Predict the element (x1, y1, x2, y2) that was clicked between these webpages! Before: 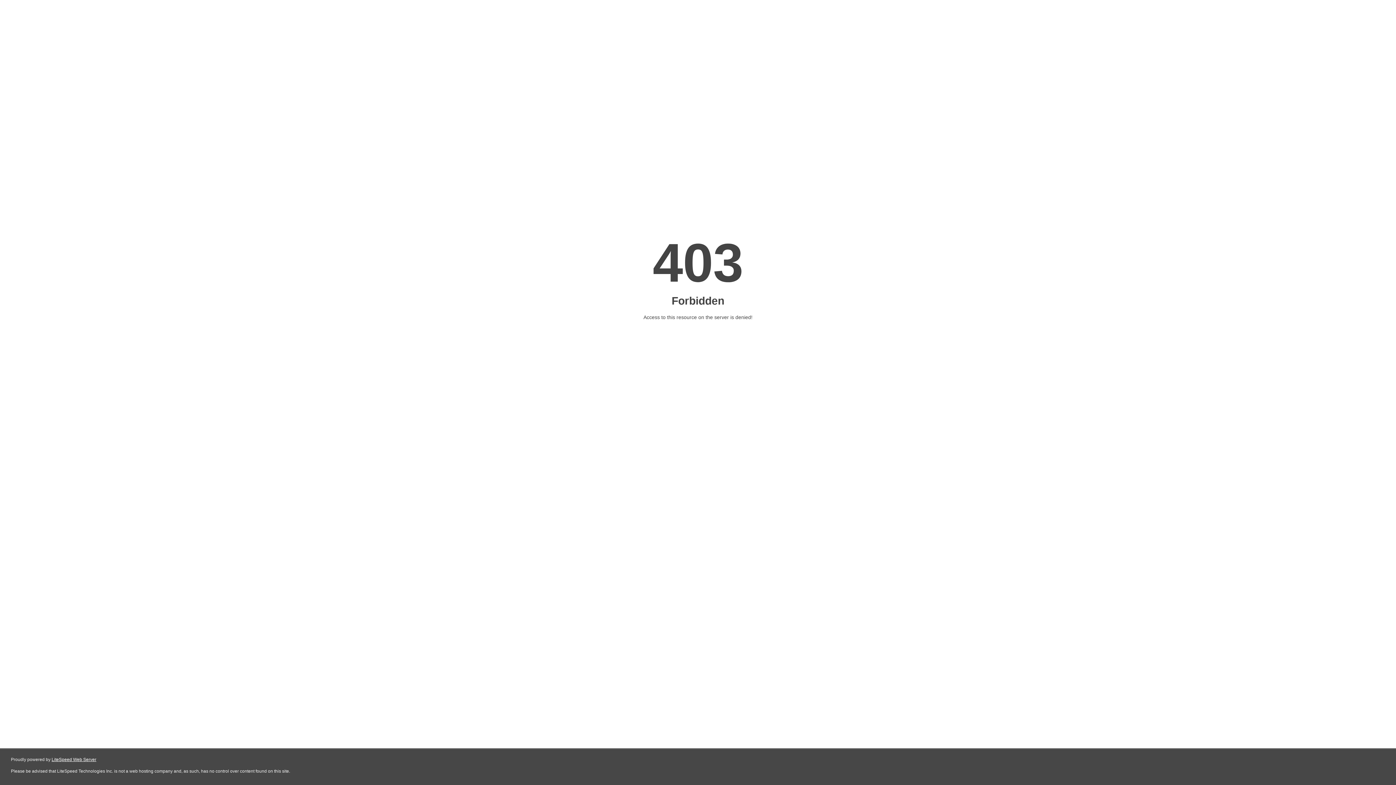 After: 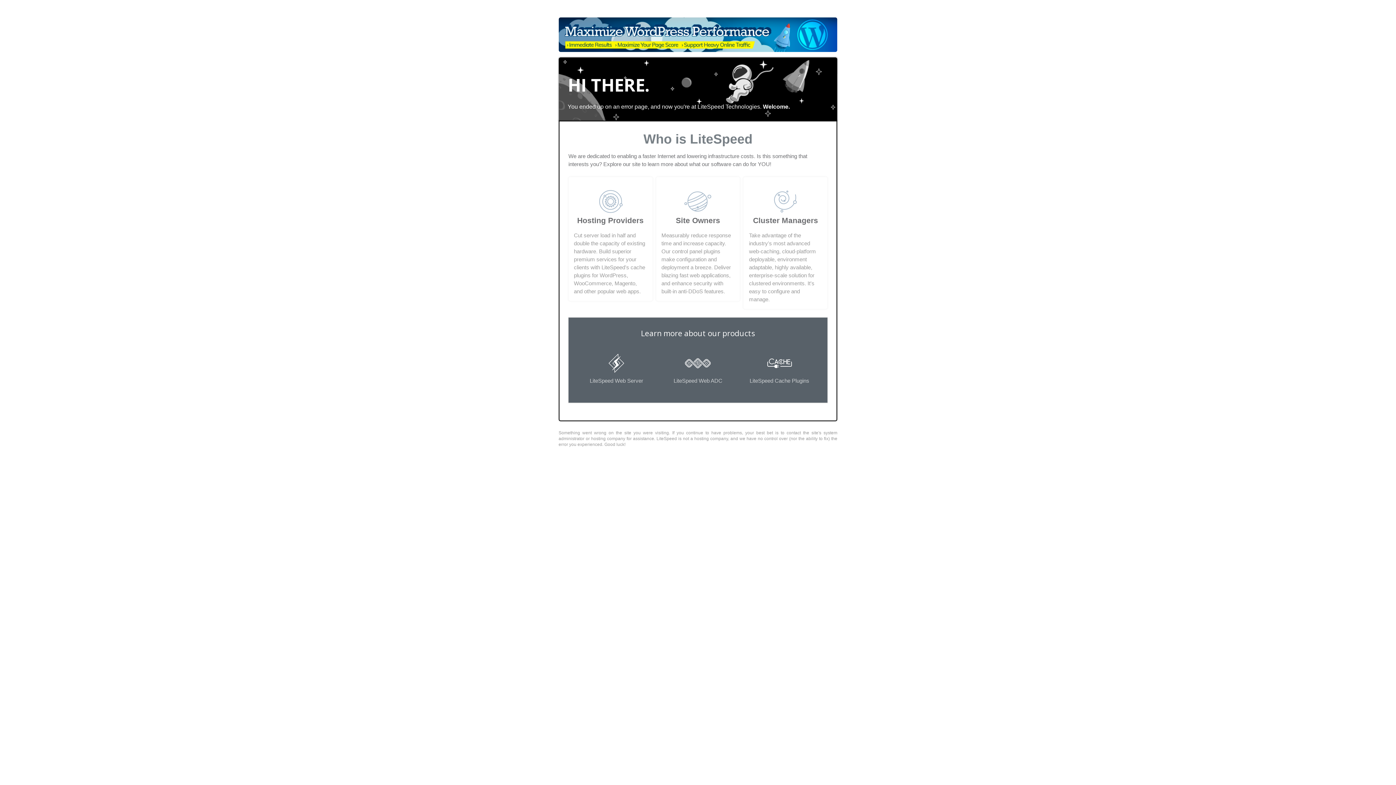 Action: label: LiteSpeed Web Server bbox: (51, 757, 96, 762)